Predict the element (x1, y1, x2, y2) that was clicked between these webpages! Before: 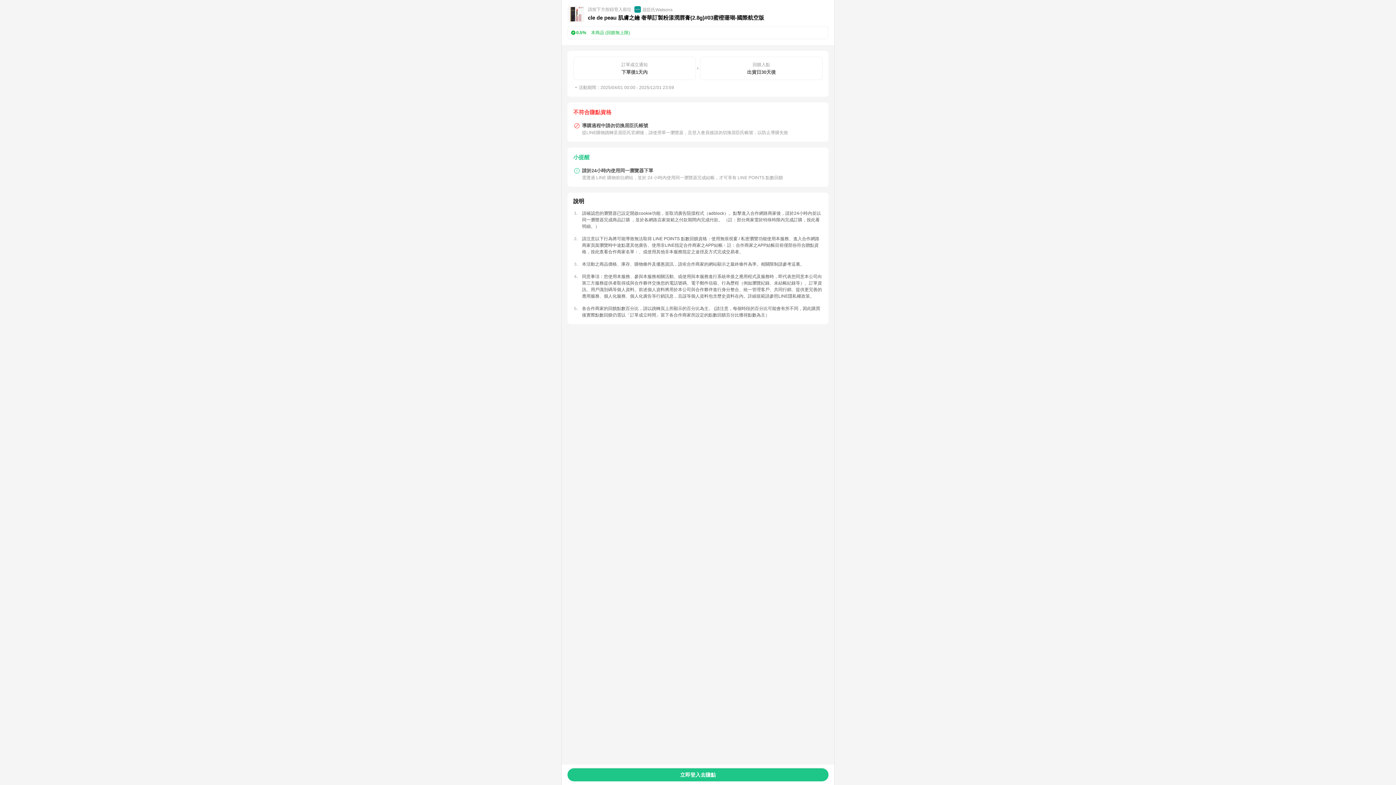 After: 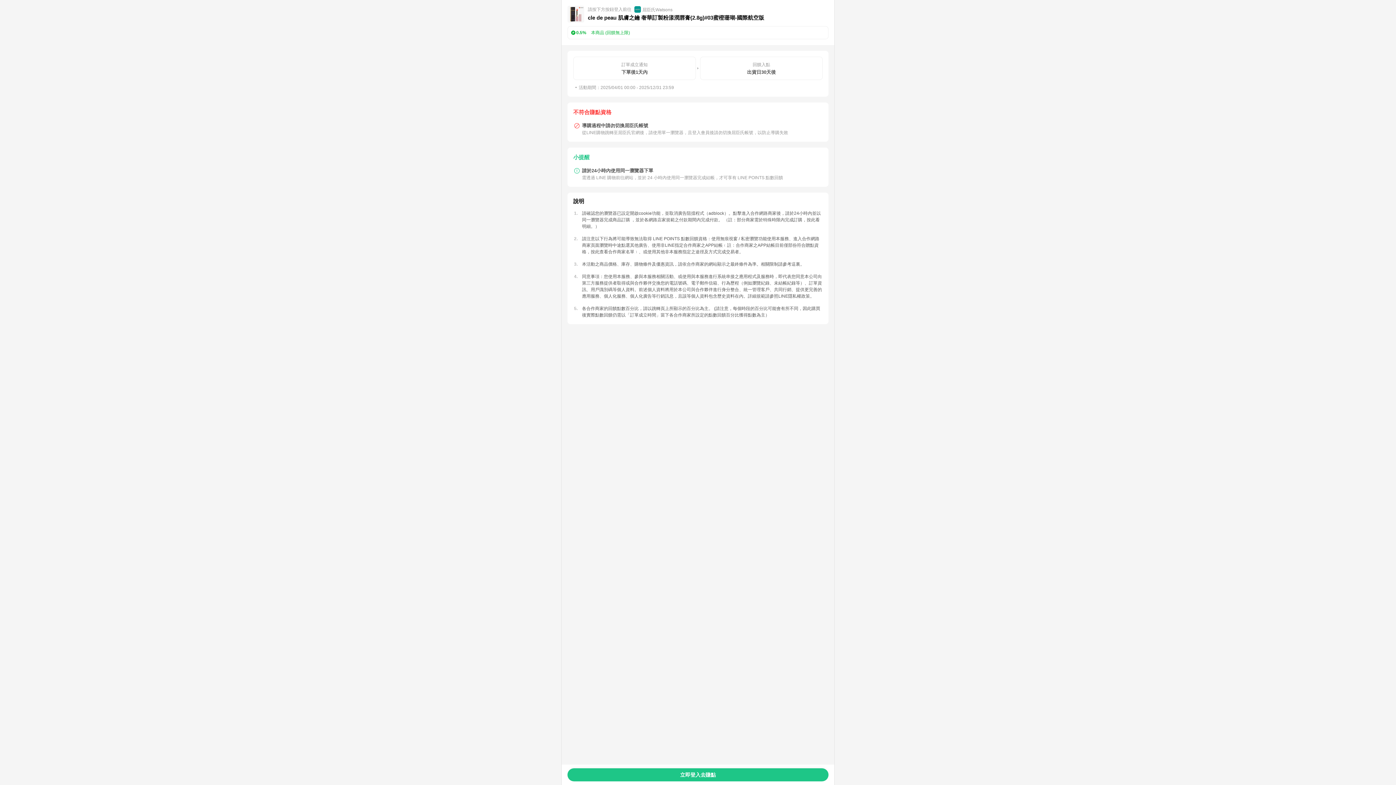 Action: bbox: (791, 261, 800, 266) label: 這裏